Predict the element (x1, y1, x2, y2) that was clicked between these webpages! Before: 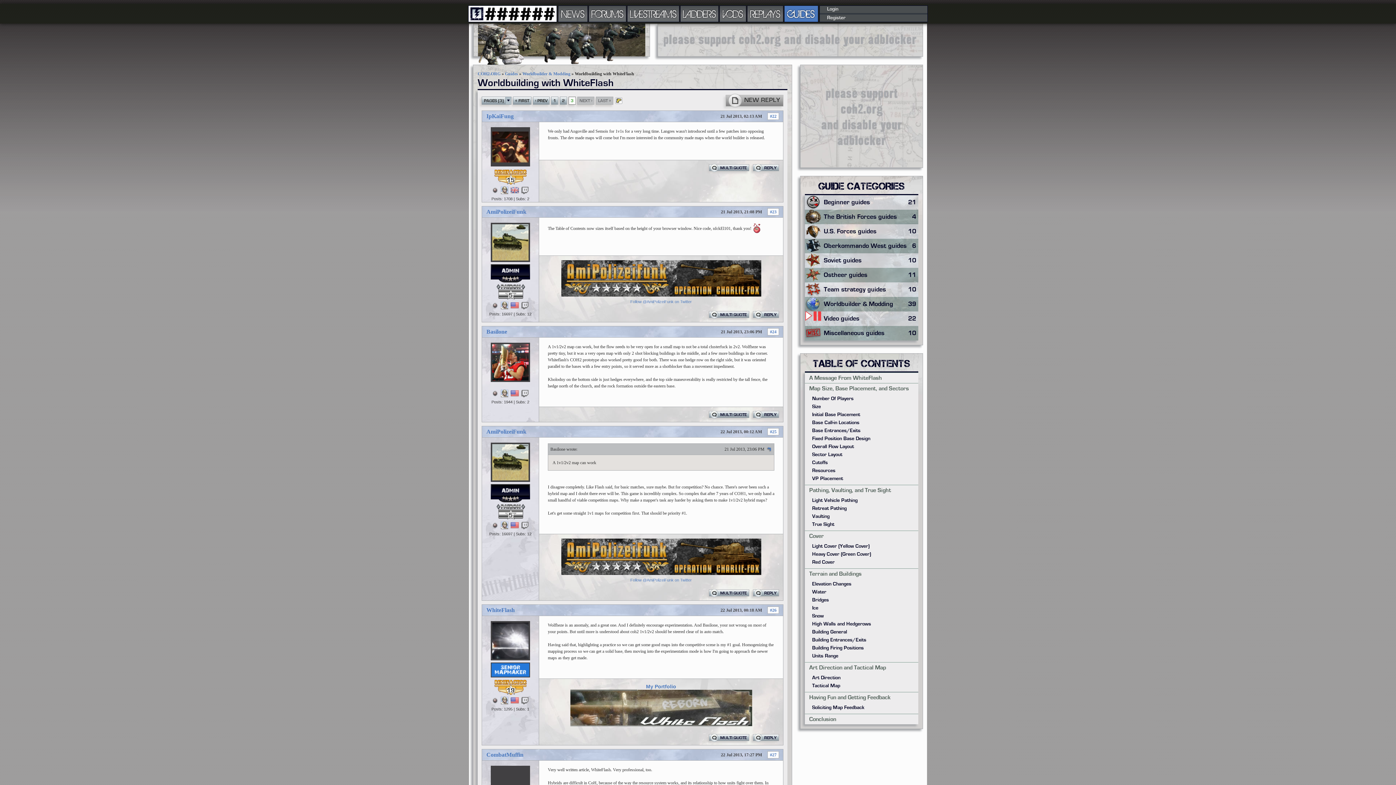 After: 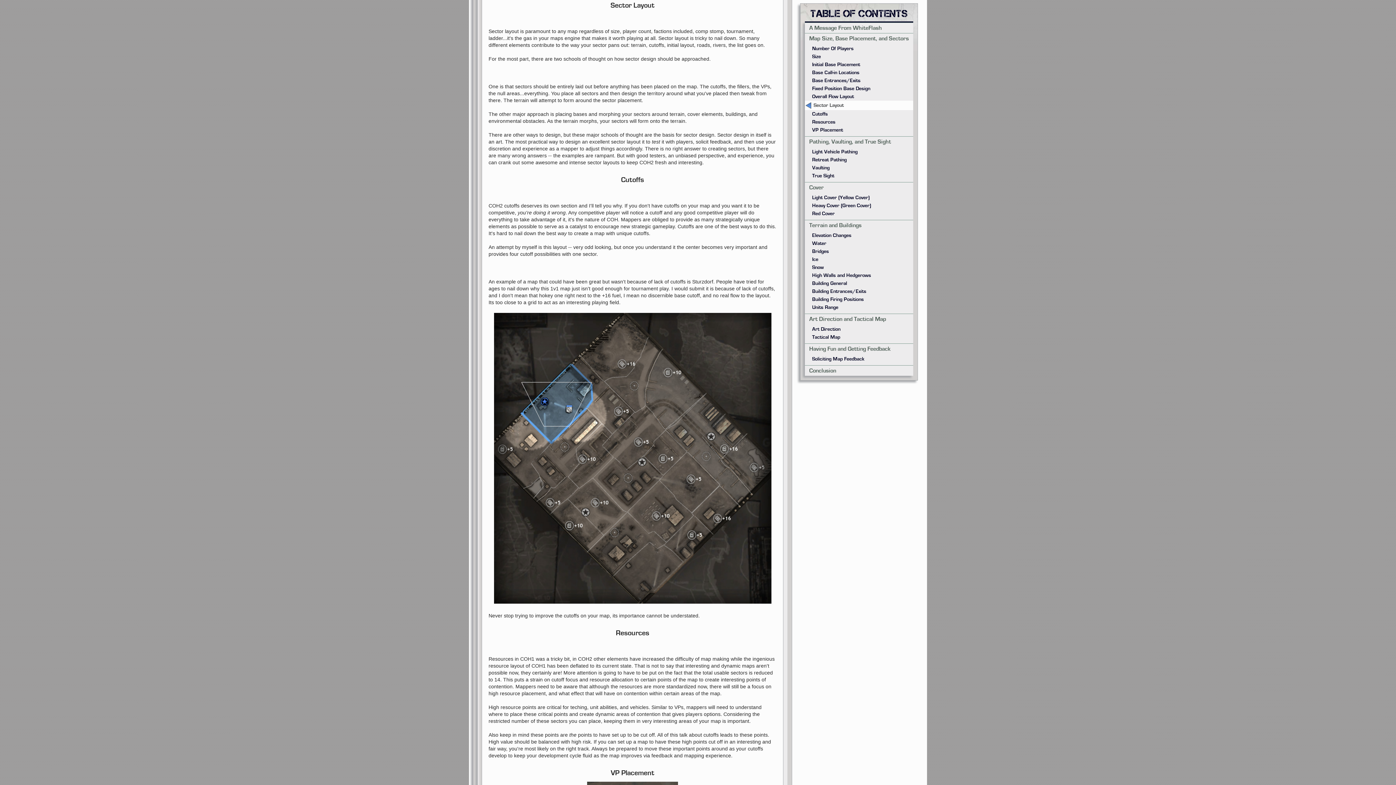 Action: bbox: (805, 450, 918, 458) label: Sector Layout